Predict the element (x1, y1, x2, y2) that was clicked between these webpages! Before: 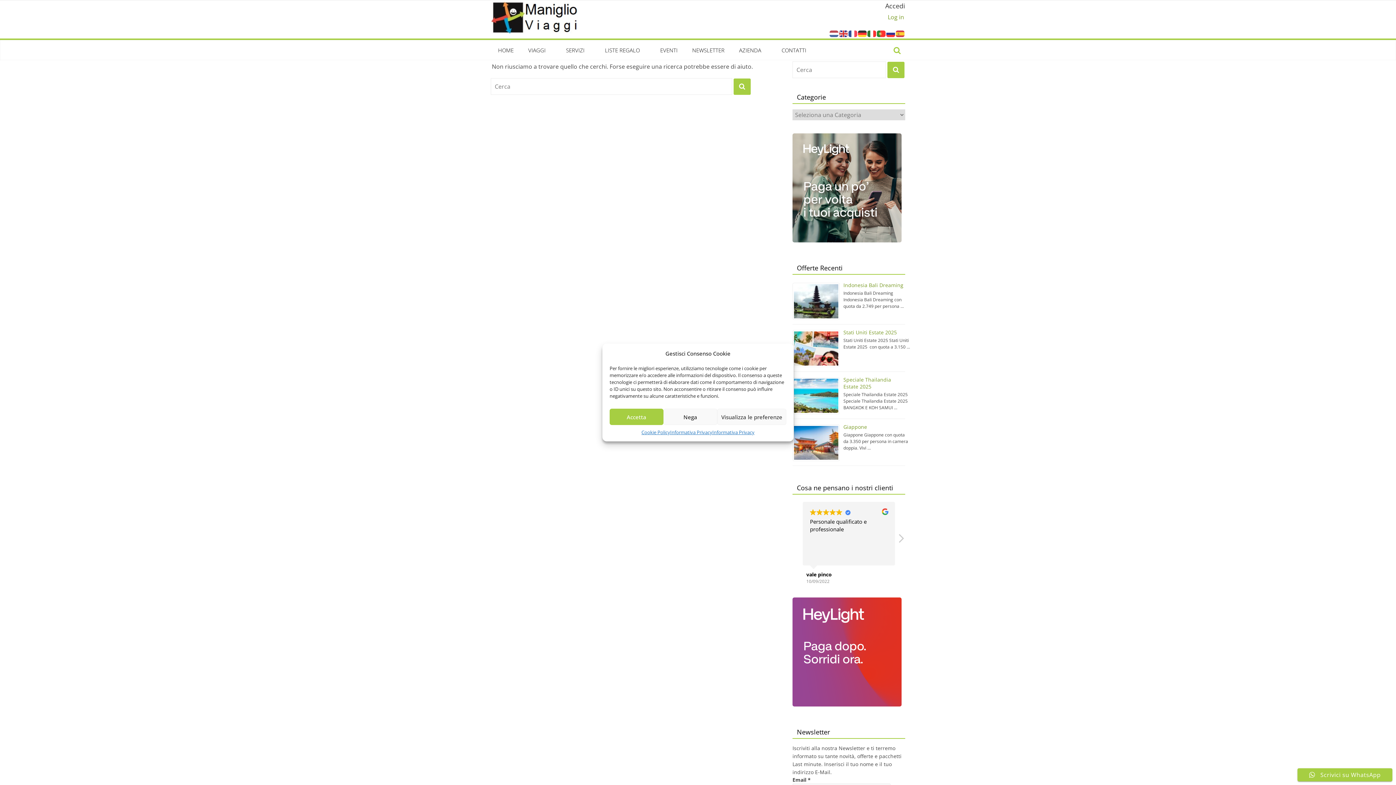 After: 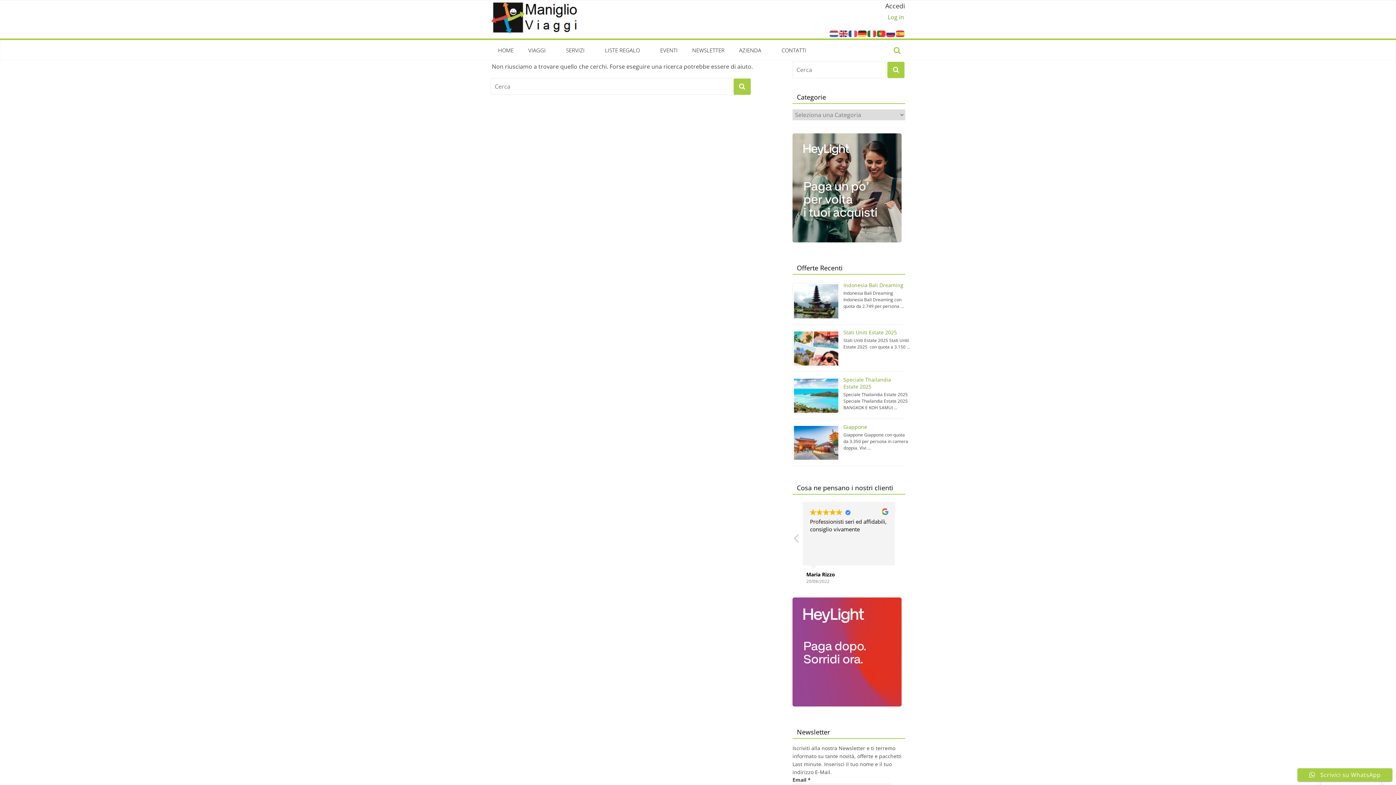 Action: bbox: (663, 408, 717, 425) label: Nega